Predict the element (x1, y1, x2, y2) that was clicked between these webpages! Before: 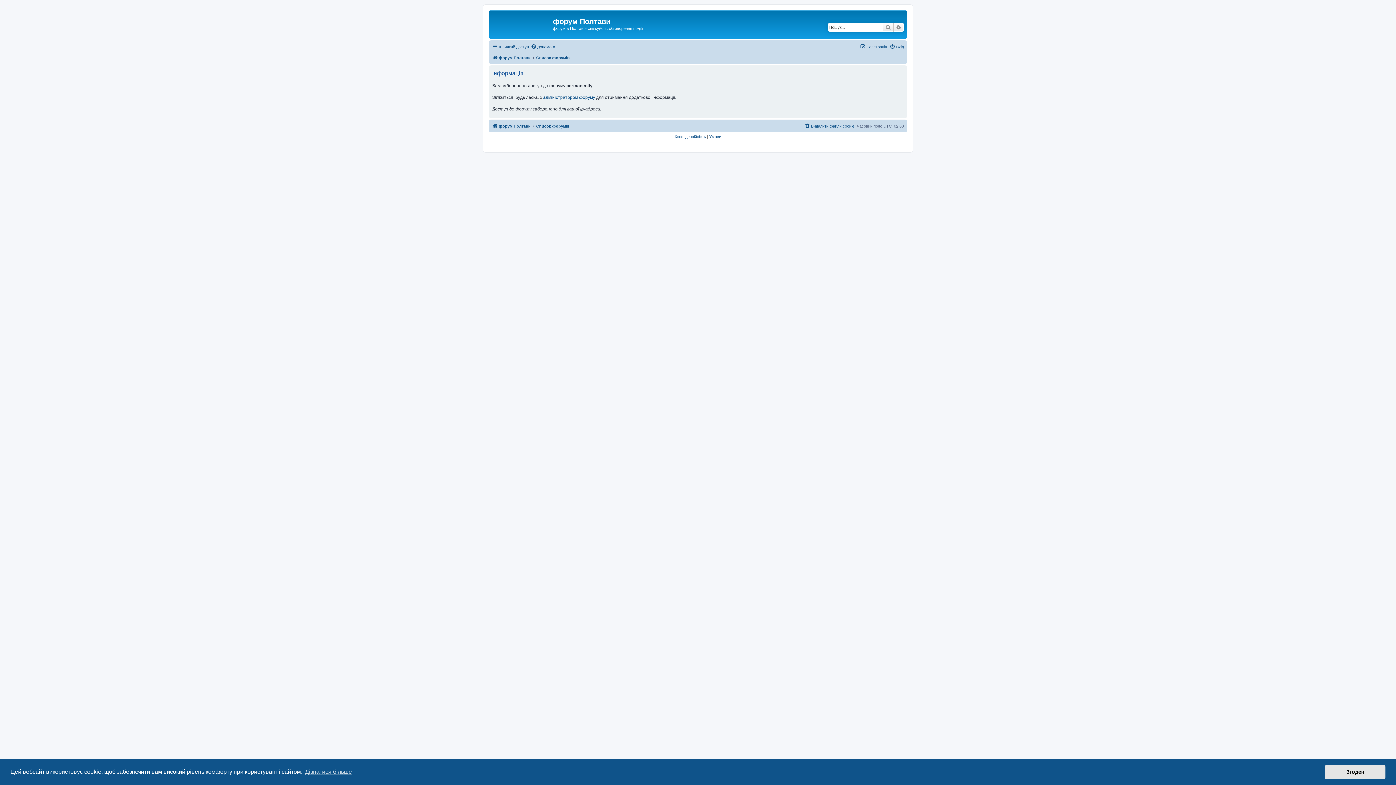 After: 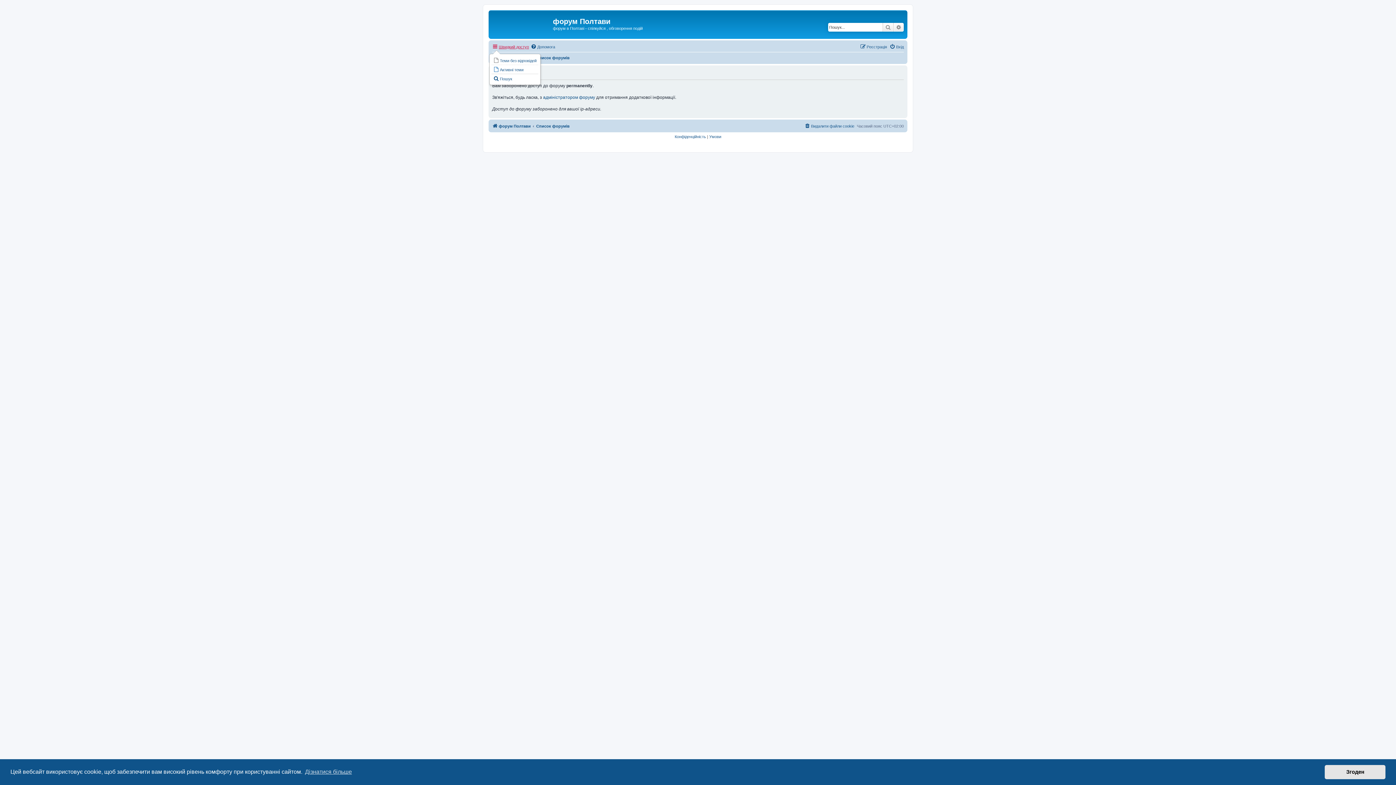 Action: label: Швидкий доступ bbox: (492, 42, 529, 51)